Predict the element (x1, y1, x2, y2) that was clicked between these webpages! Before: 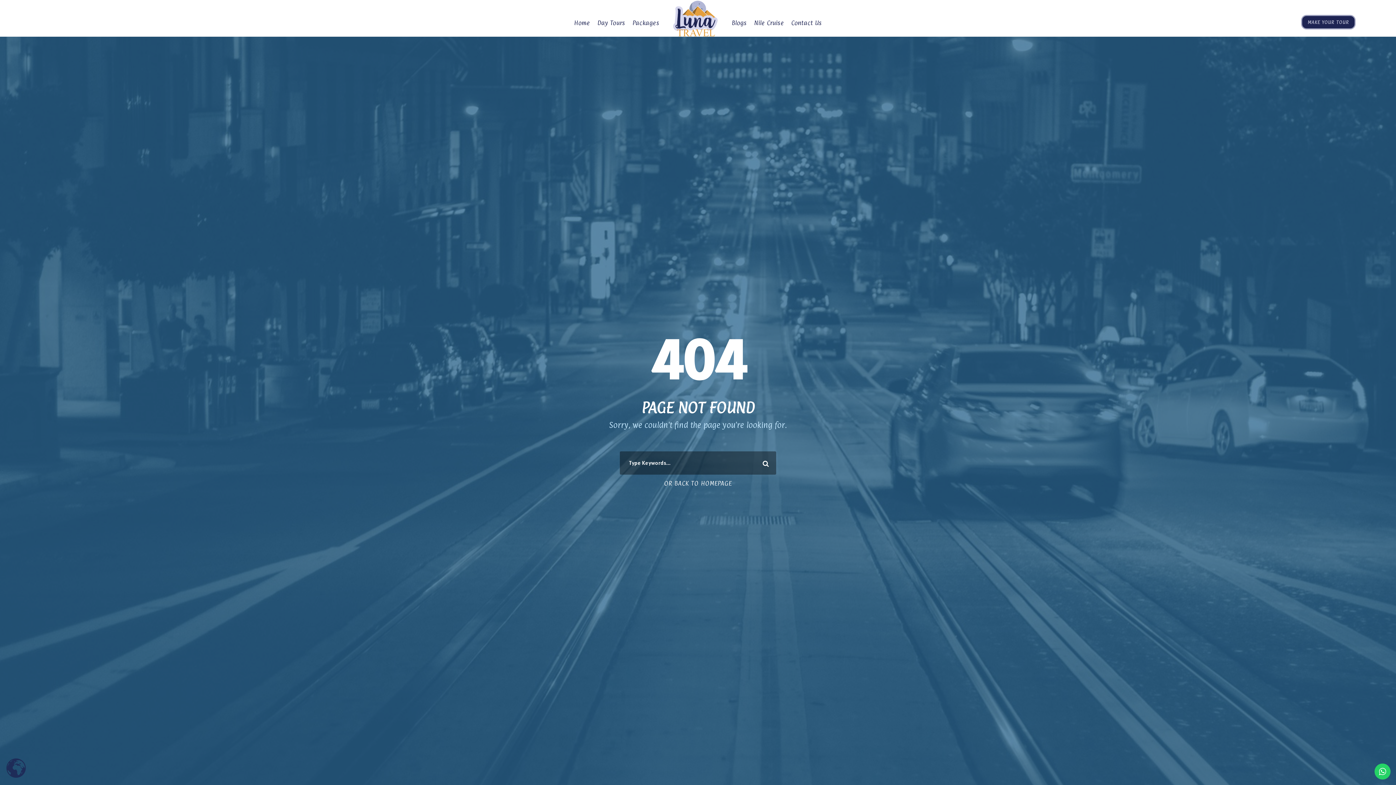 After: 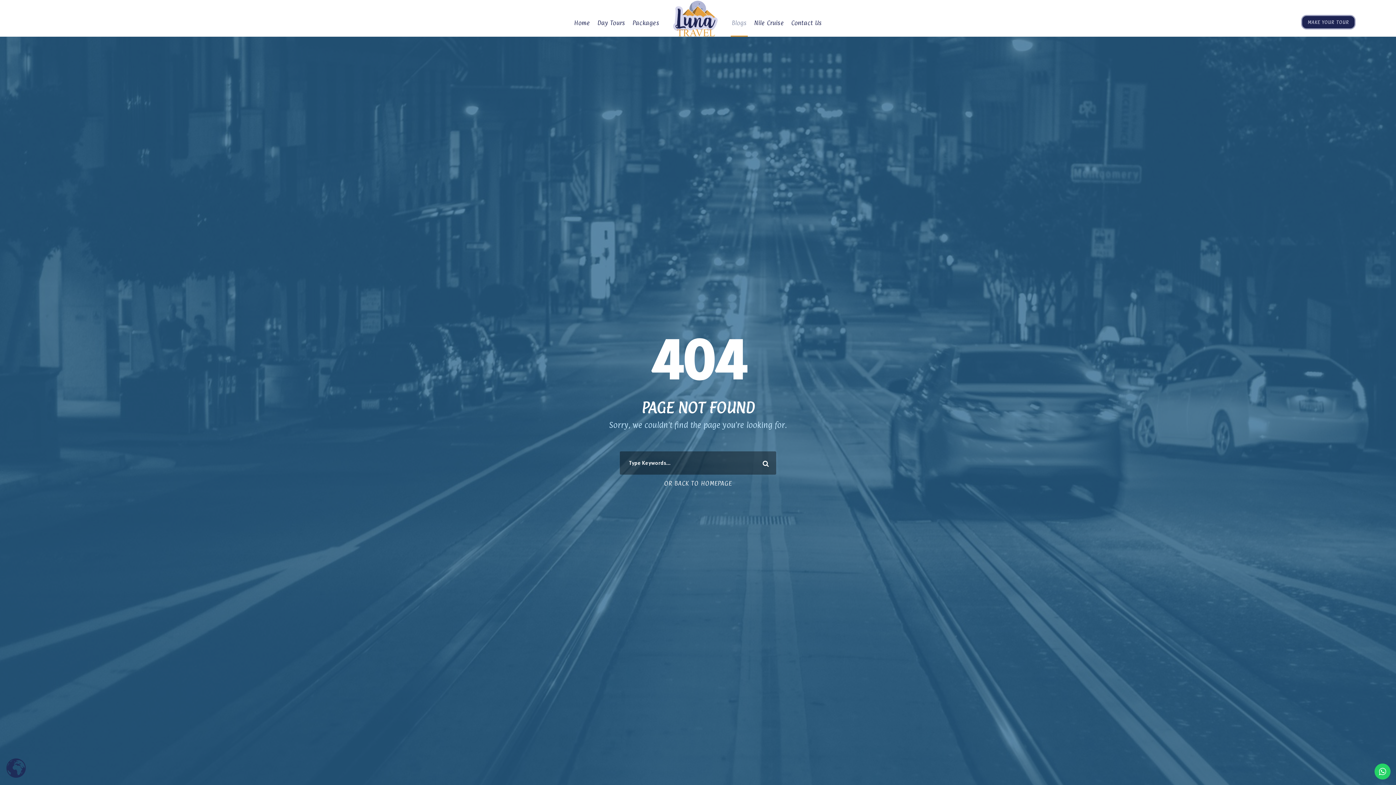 Action: label: Blogs bbox: (731, 0, 747, 27)